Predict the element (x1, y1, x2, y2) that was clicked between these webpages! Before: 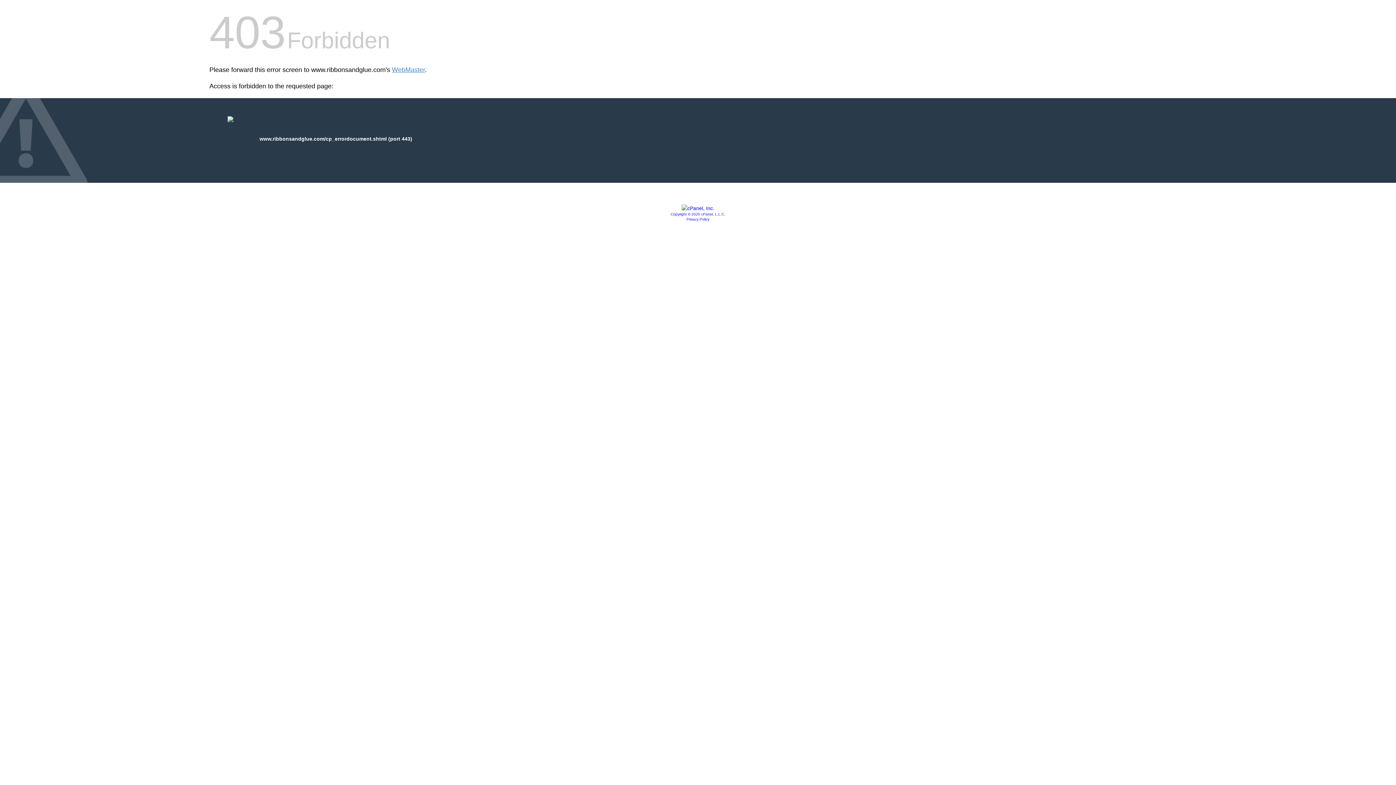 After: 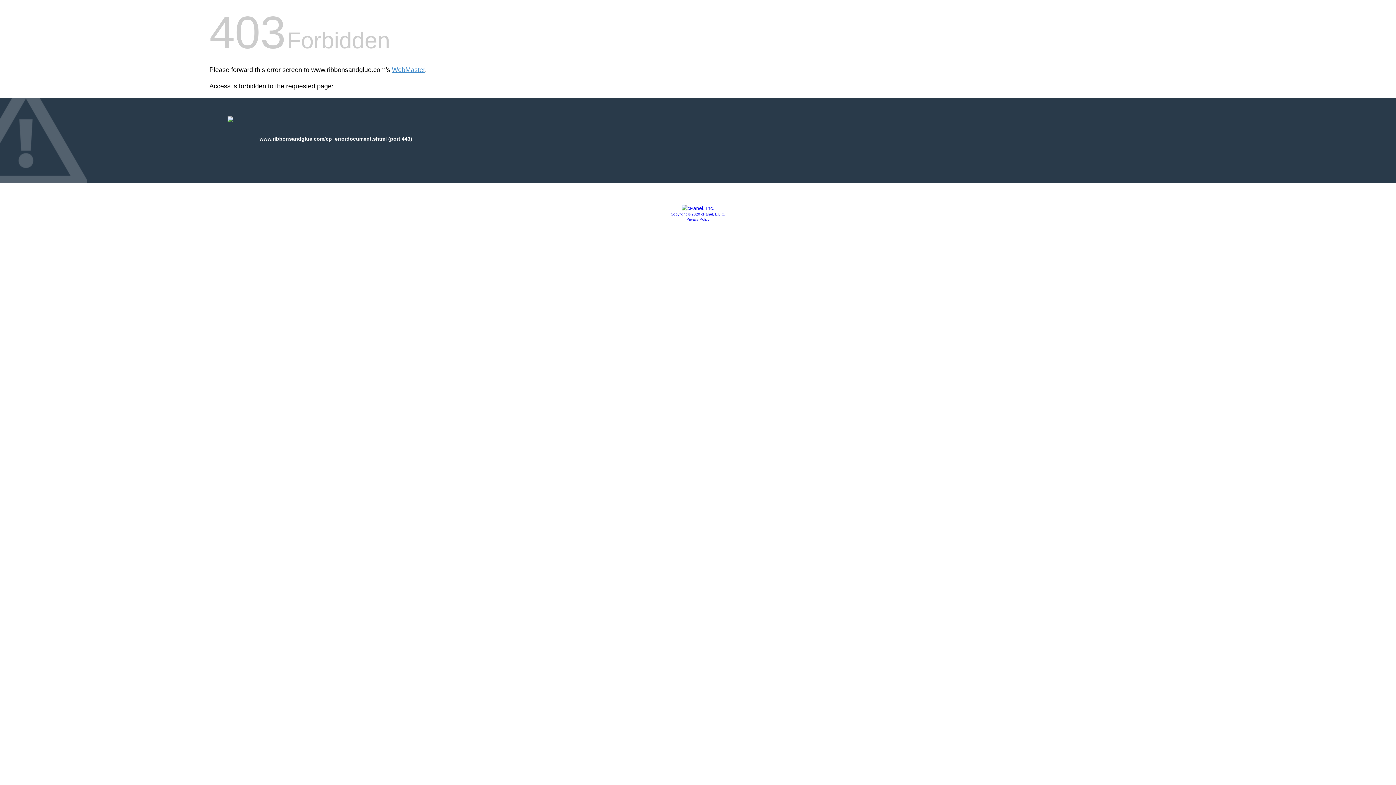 Action: label: Copyright © 2020 cPanel, L.L.C. bbox: (670, 212, 725, 216)